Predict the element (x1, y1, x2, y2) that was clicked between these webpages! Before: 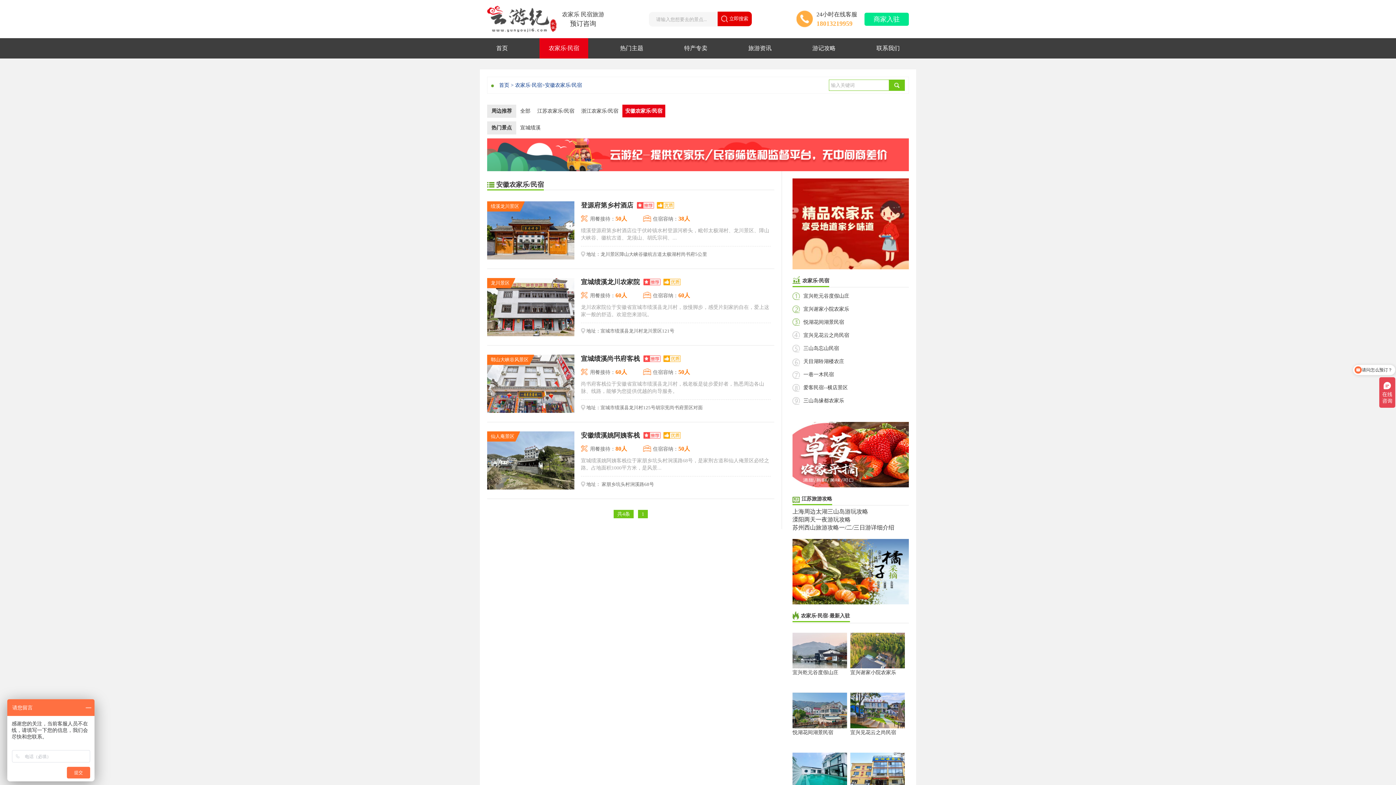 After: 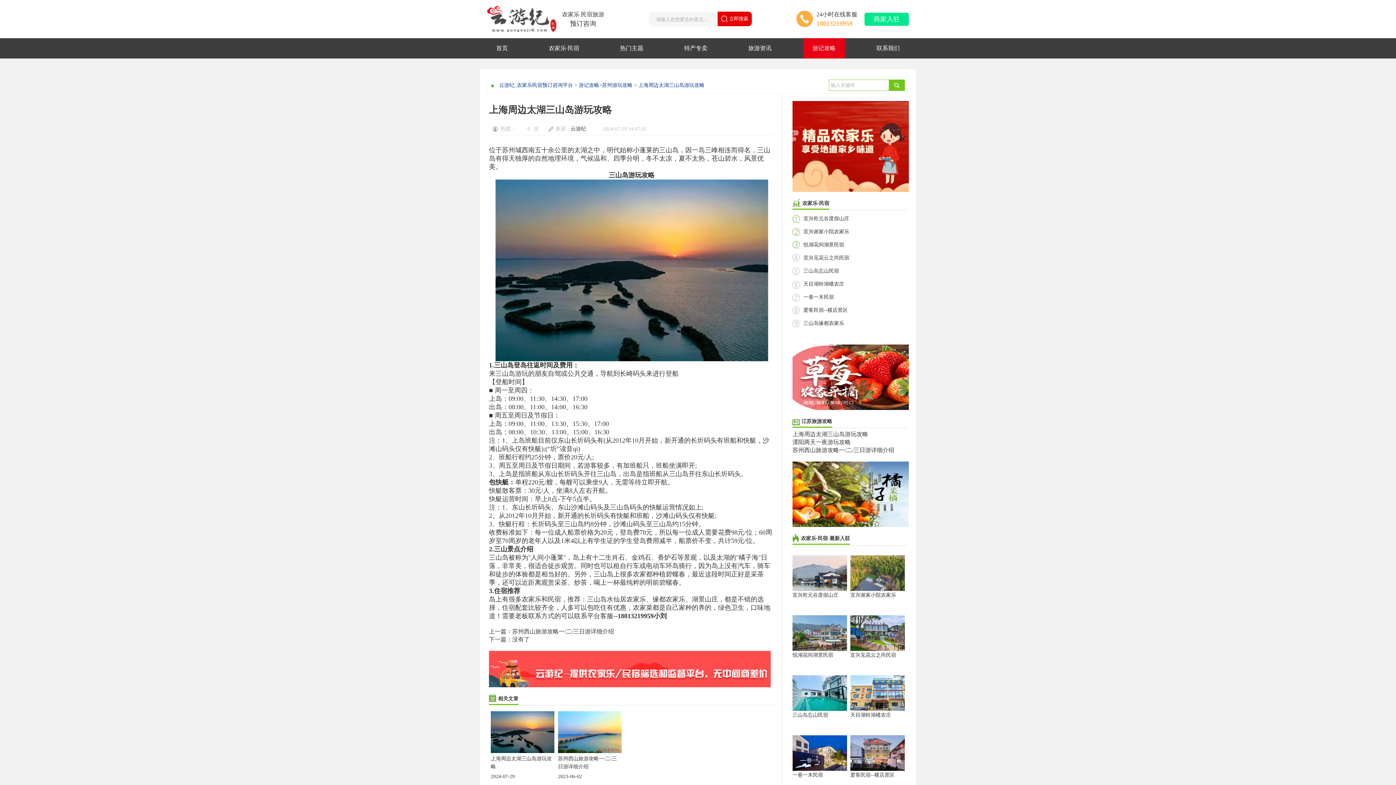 Action: label: 上海周边太湖三山岛游玩攻略 bbox: (792, 508, 868, 515)